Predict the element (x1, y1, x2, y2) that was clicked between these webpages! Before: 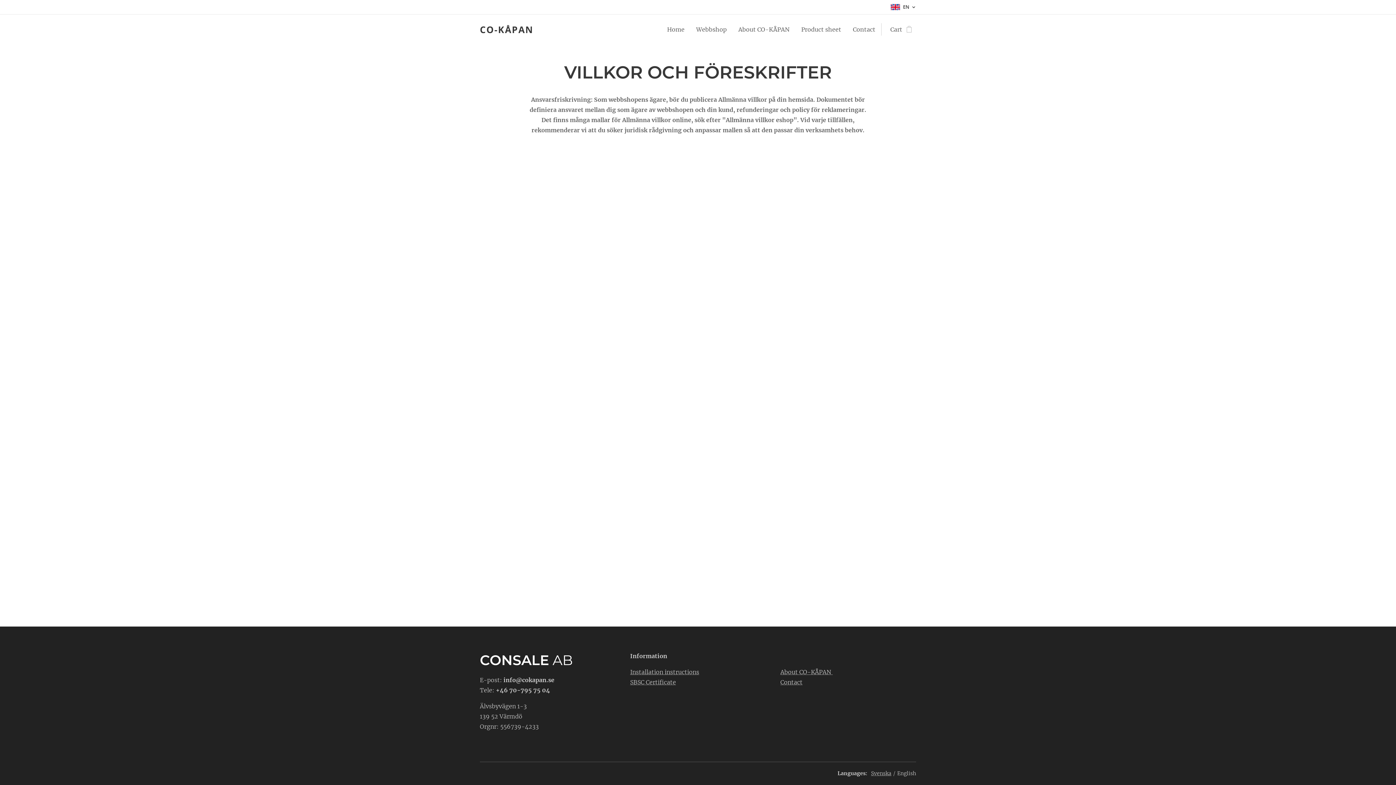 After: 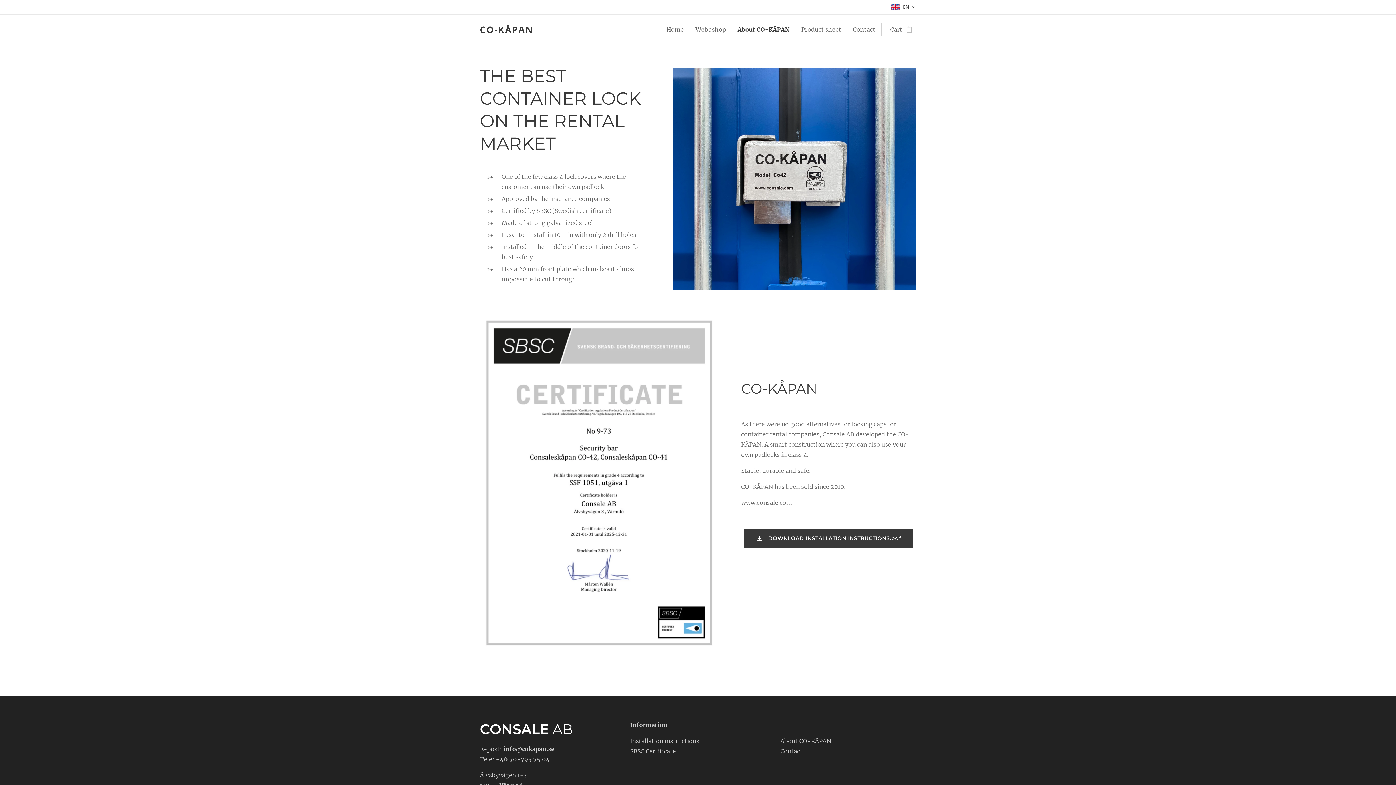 Action: label: About CO-KÅPAN bbox: (732, 20, 795, 38)